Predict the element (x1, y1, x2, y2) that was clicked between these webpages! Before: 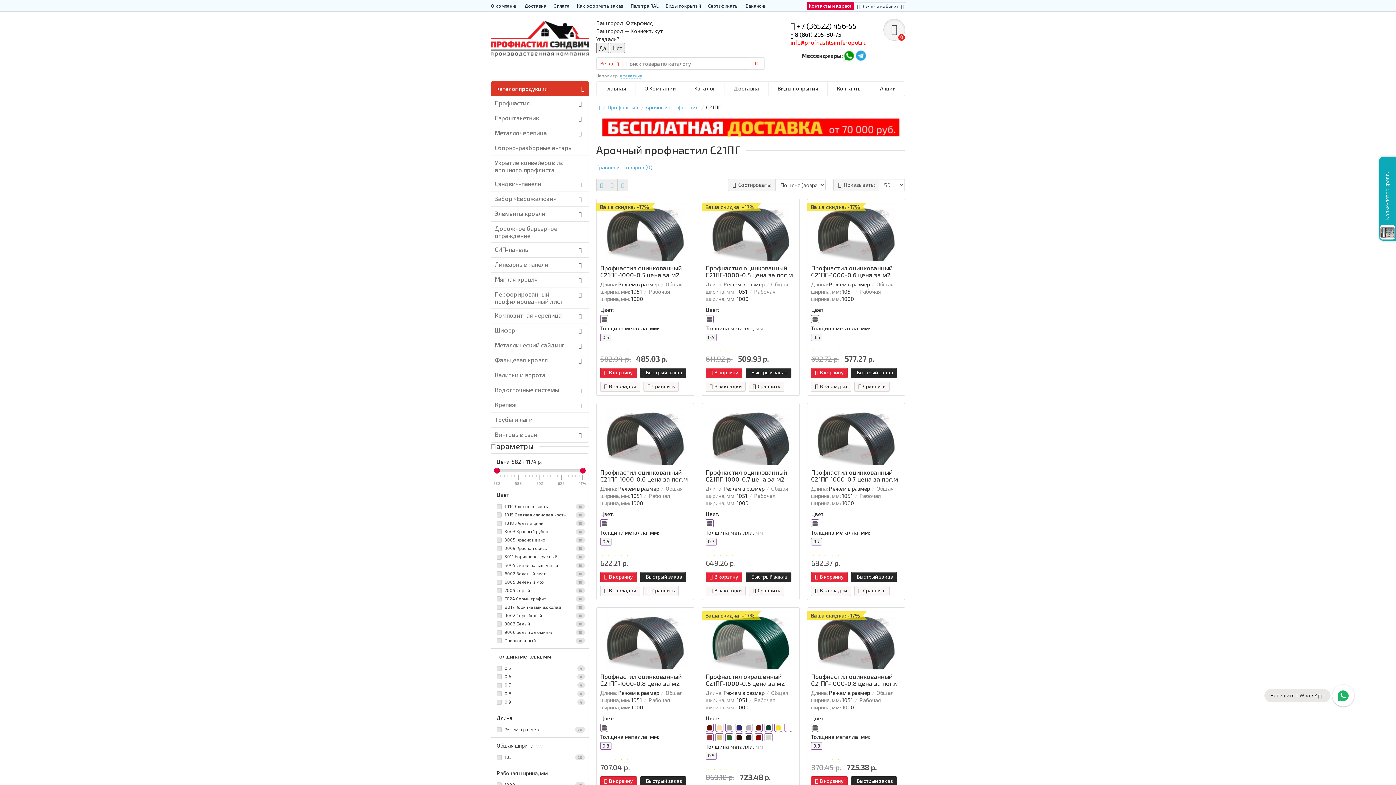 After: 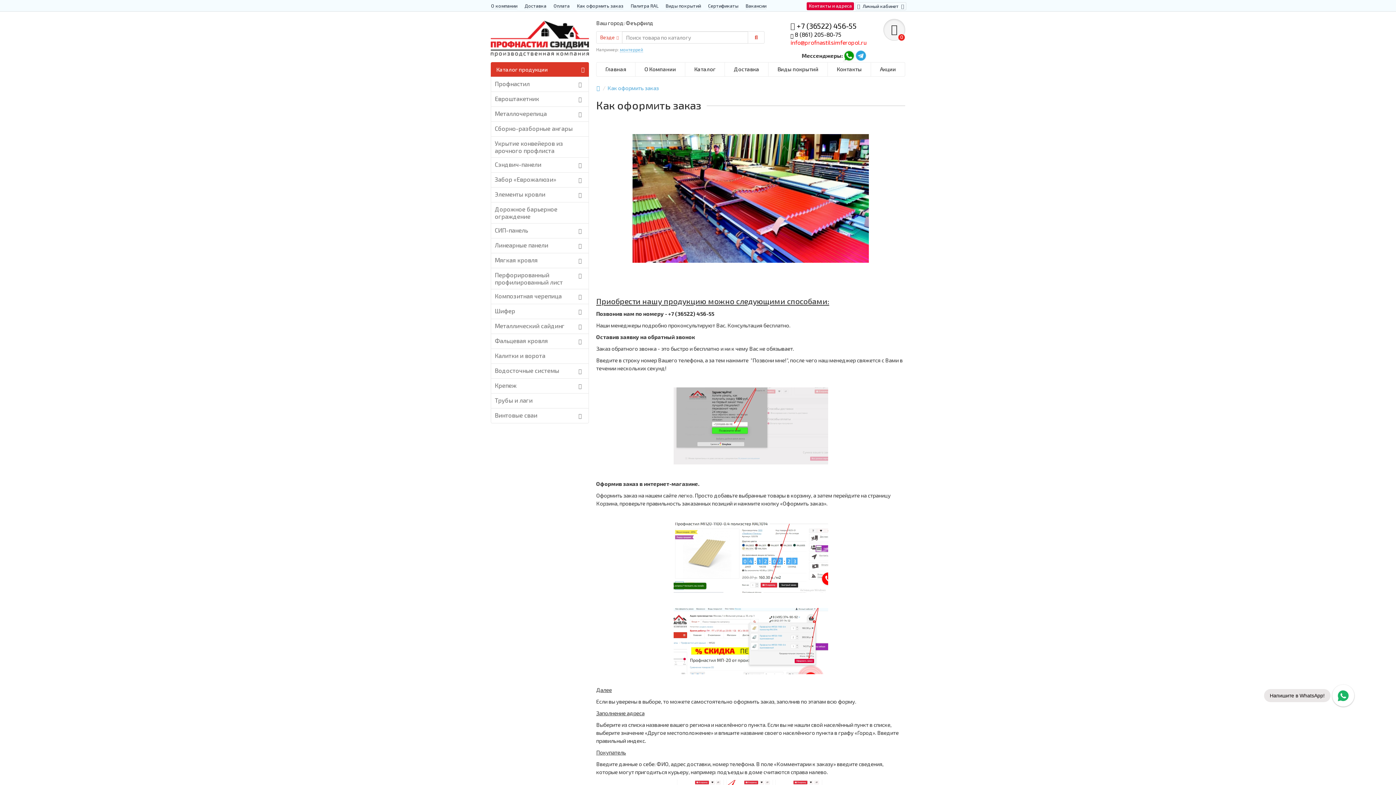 Action: label: Как оформить заказ bbox: (577, 2, 623, 9)